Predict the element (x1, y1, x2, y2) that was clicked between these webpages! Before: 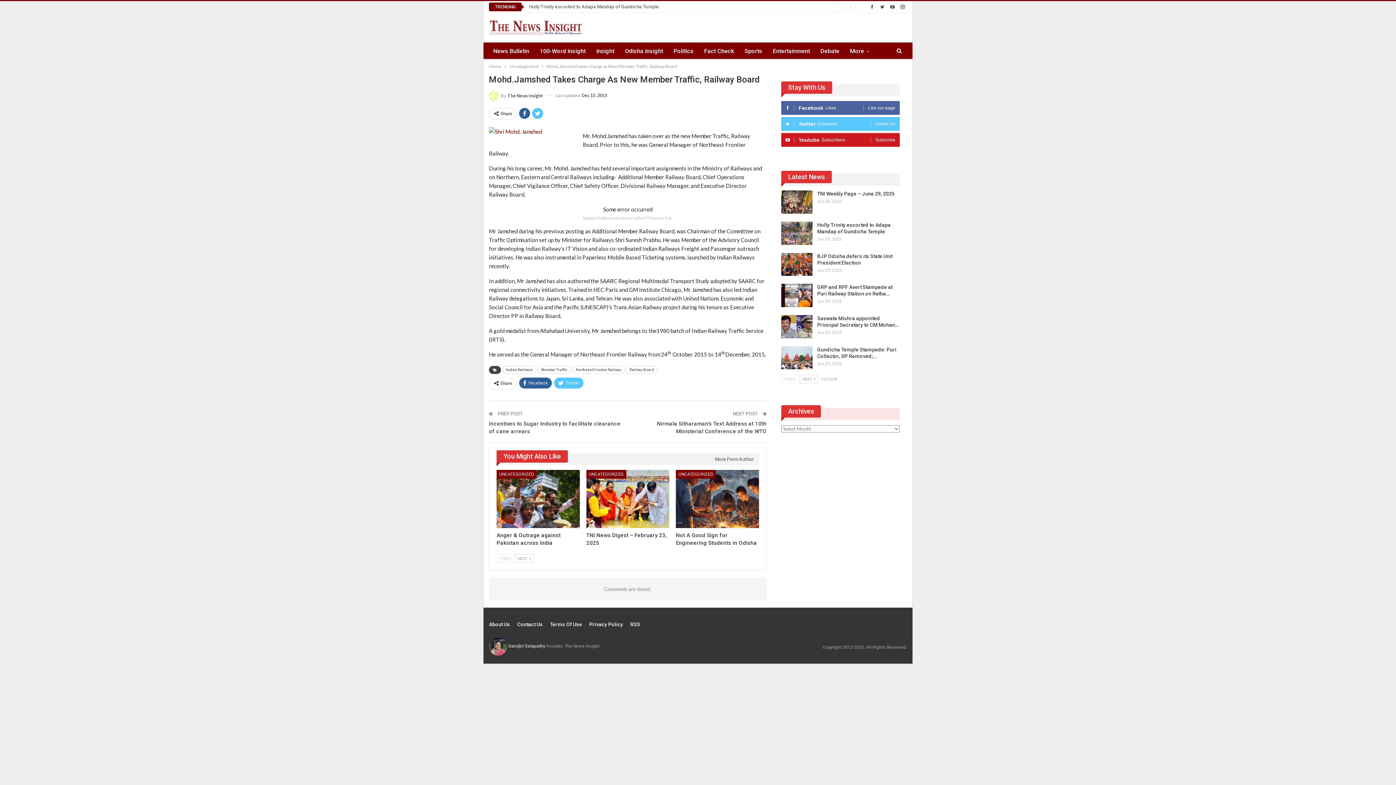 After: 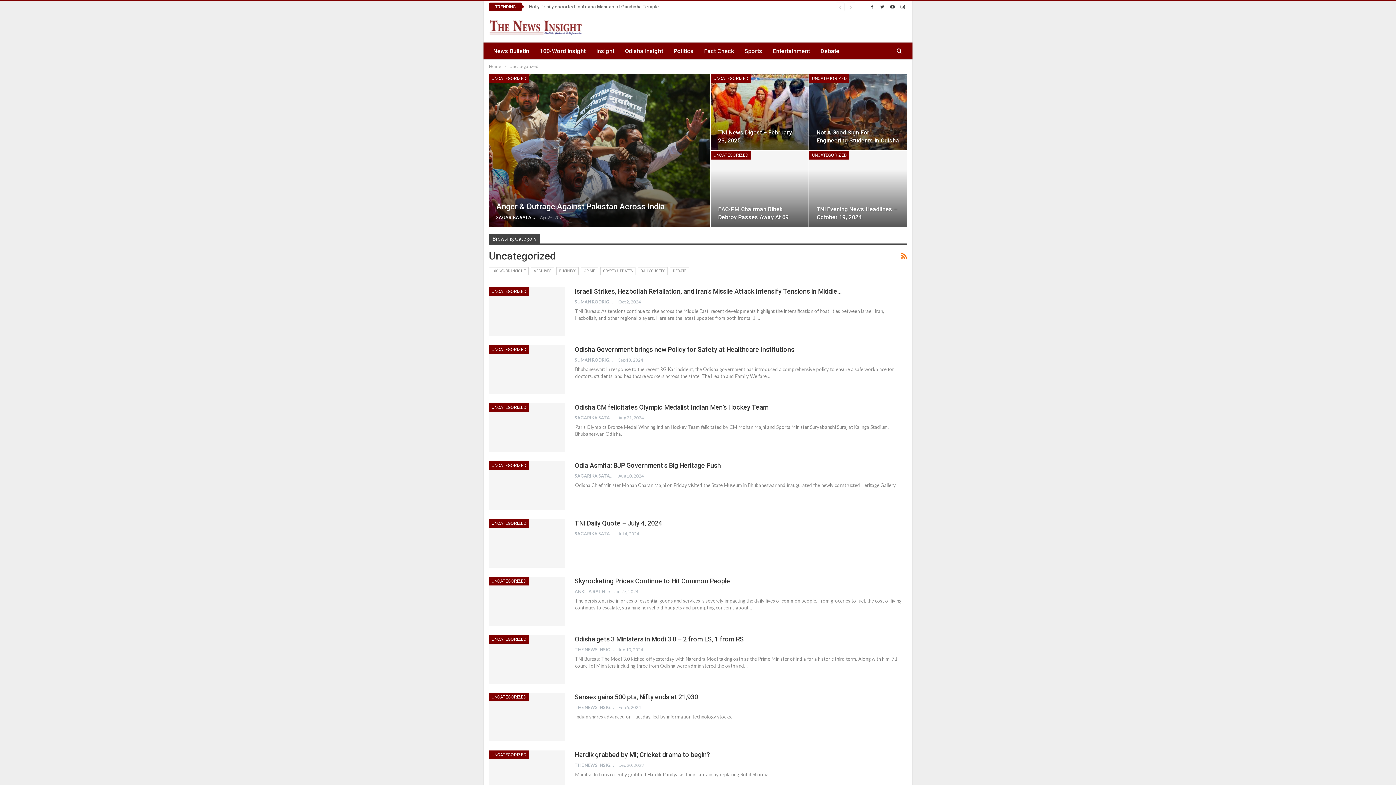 Action: label: Uncategorized bbox: (509, 62, 538, 70)